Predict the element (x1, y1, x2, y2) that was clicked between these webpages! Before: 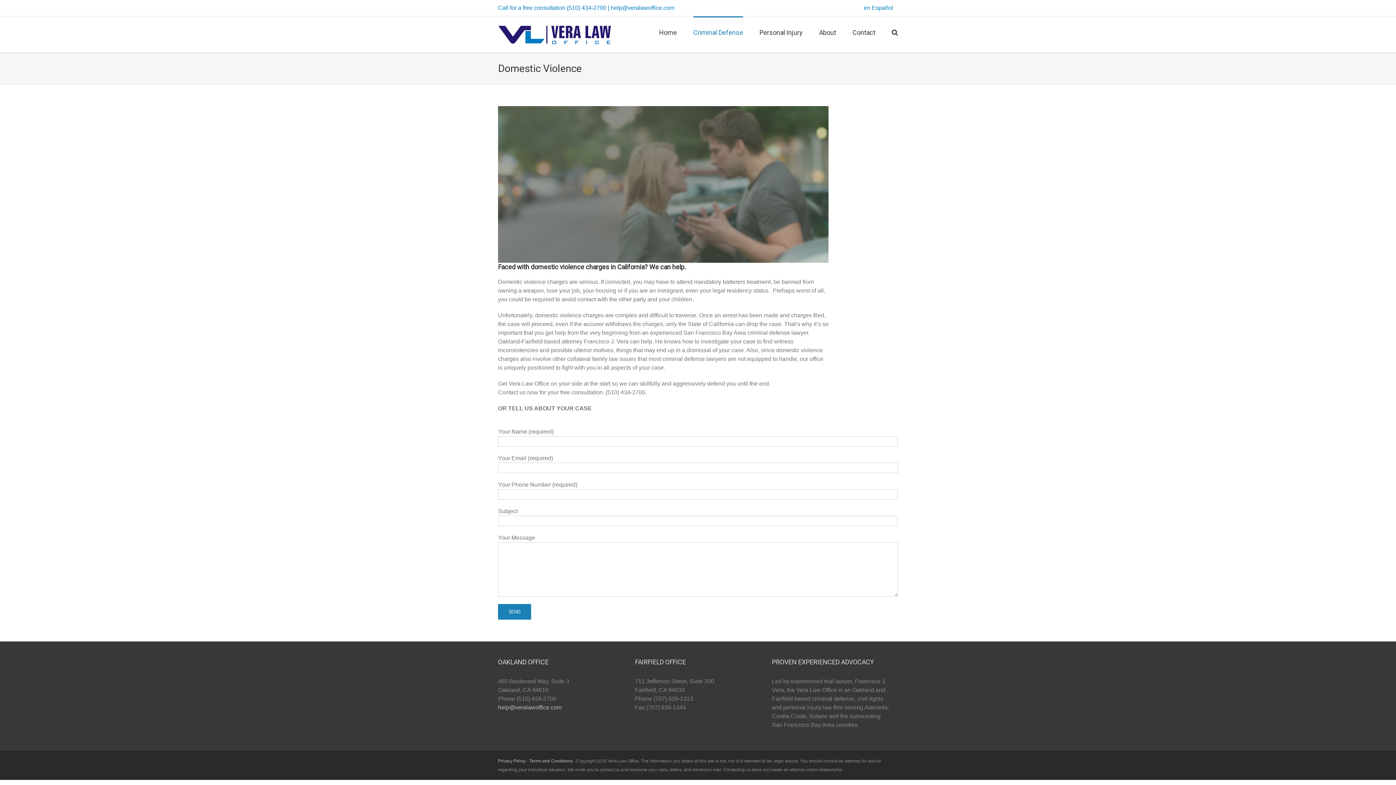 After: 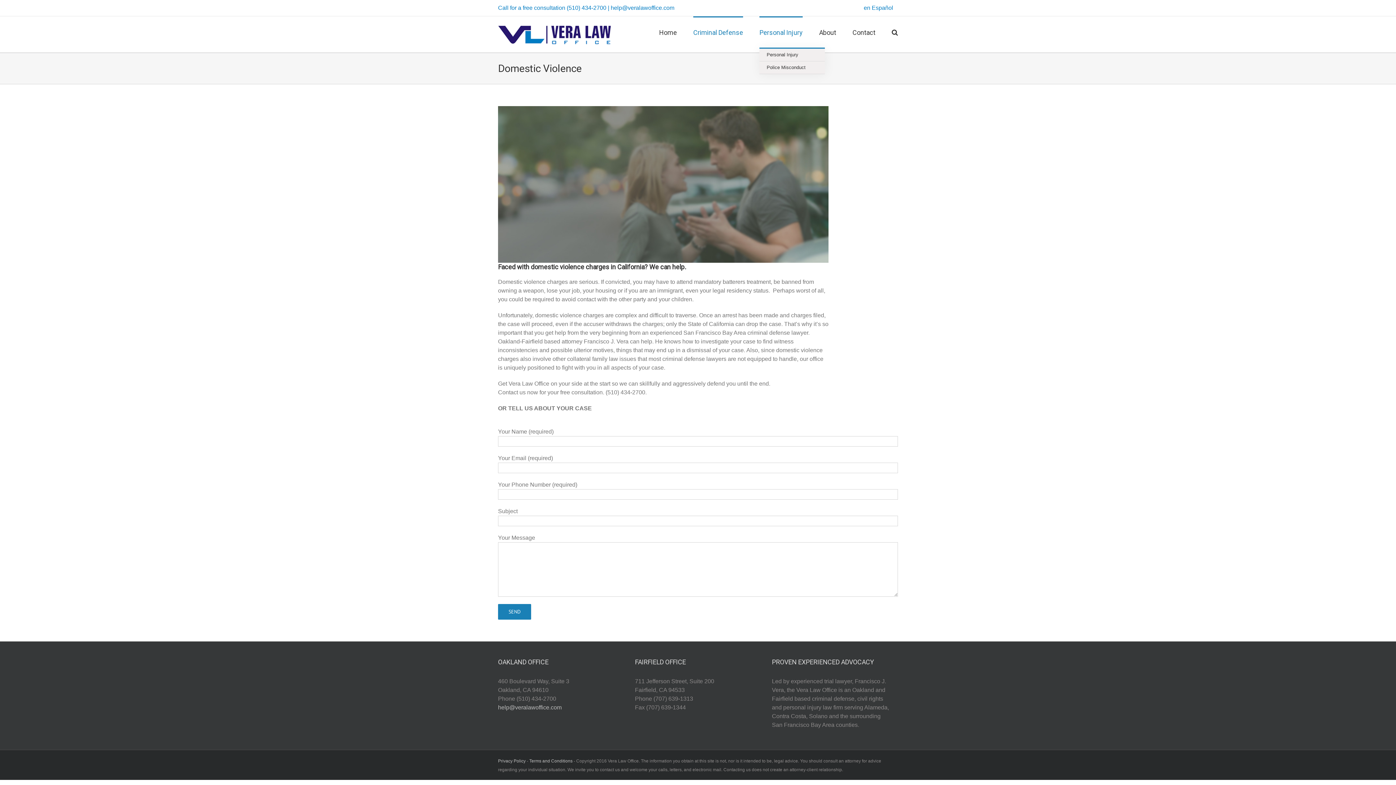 Action: bbox: (759, 16, 802, 47) label: Personal Injury